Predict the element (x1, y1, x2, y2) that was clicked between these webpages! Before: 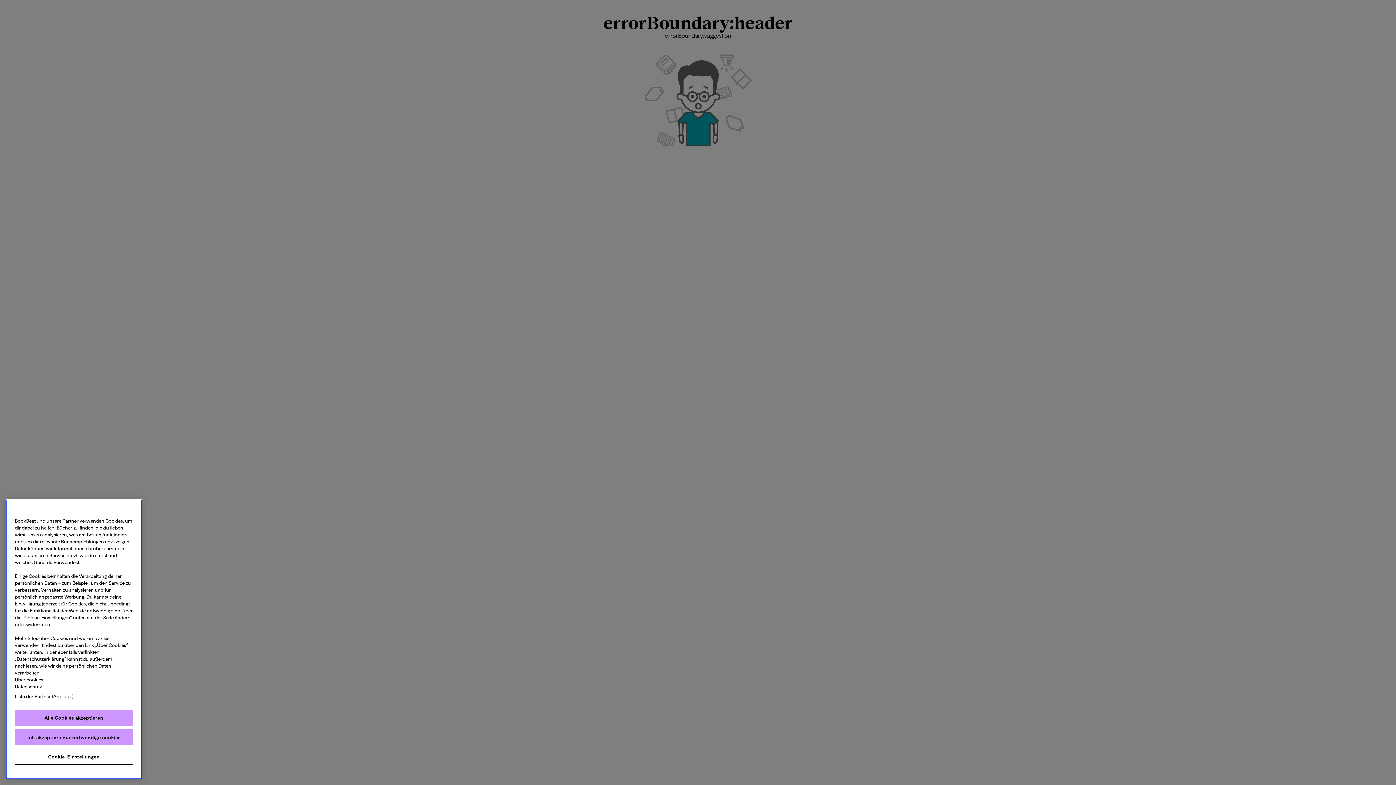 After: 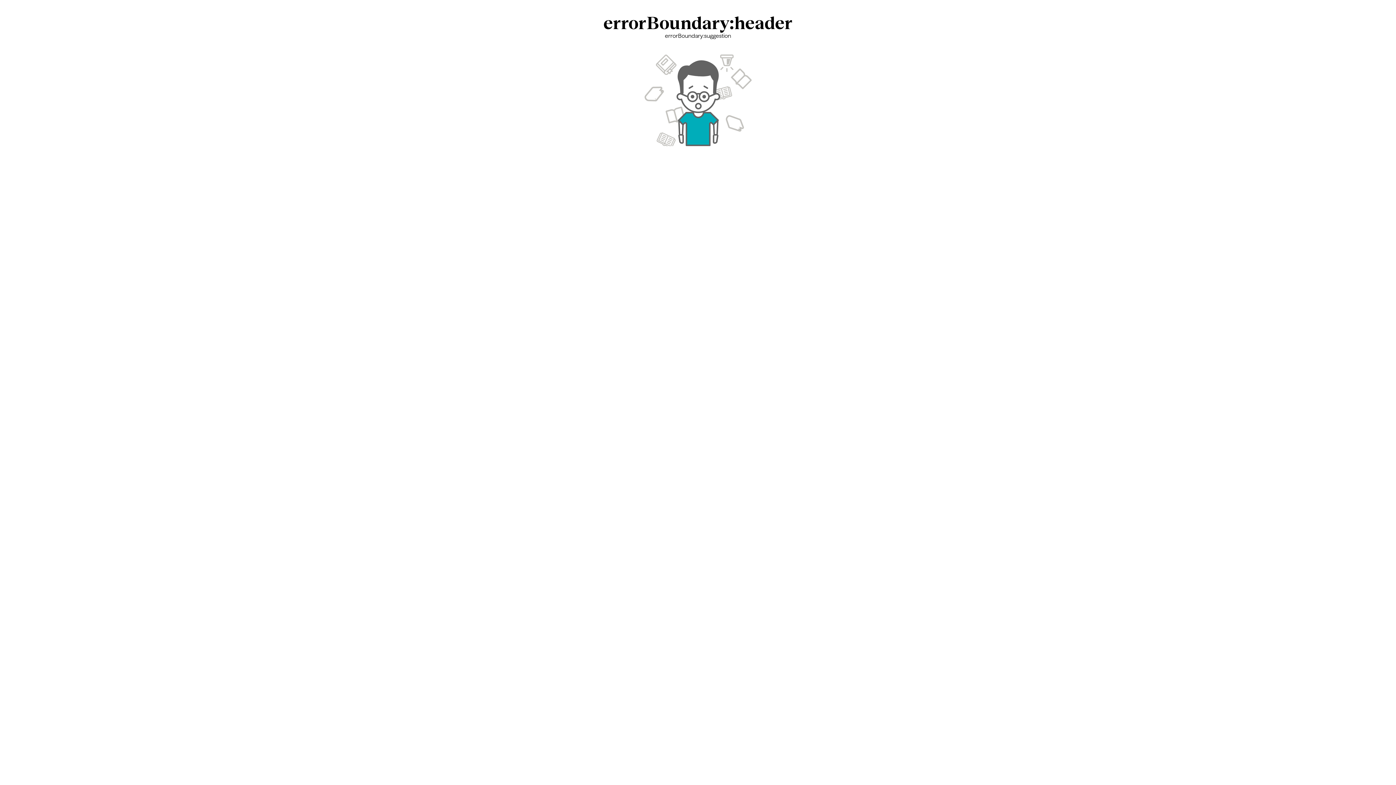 Action: bbox: (14, 710, 133, 726) label: Alle Cookies akzeptieren